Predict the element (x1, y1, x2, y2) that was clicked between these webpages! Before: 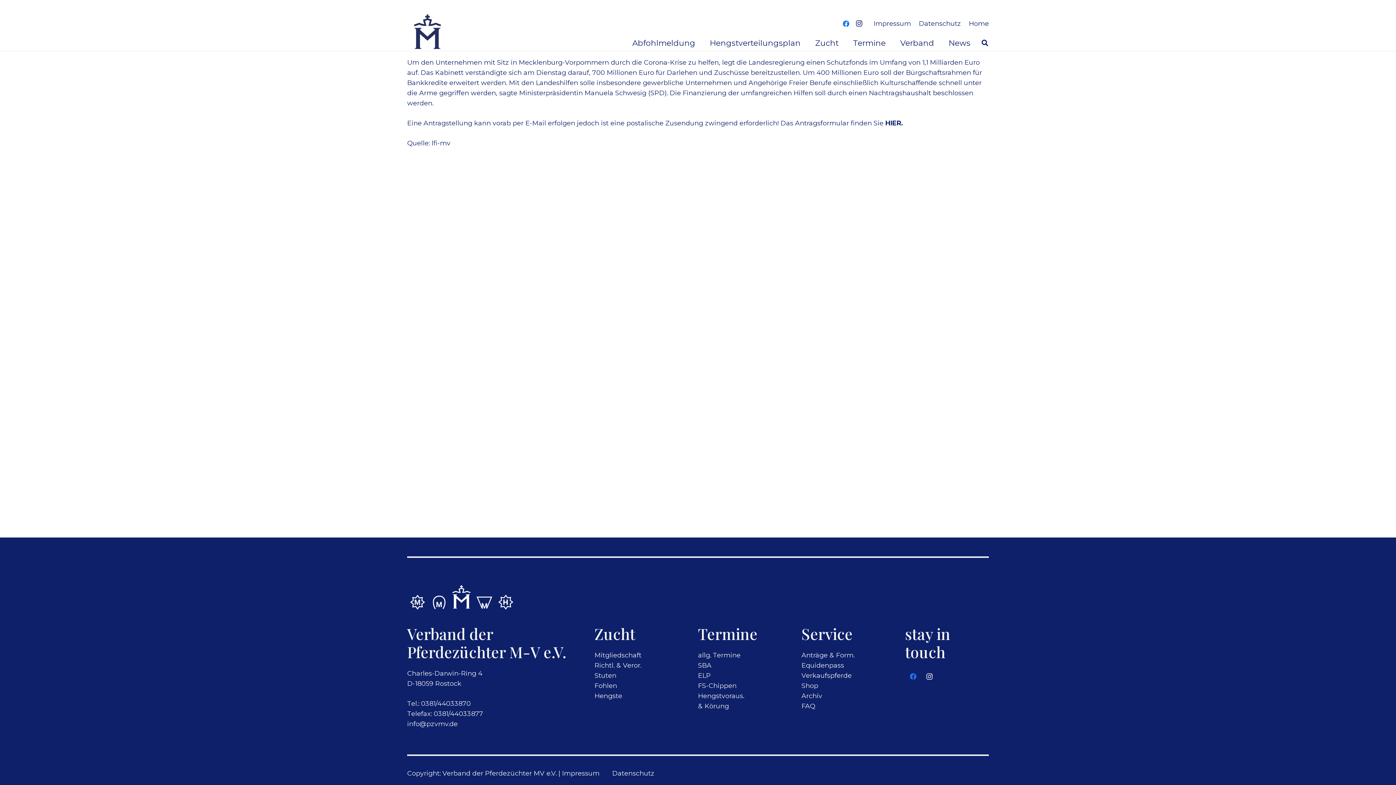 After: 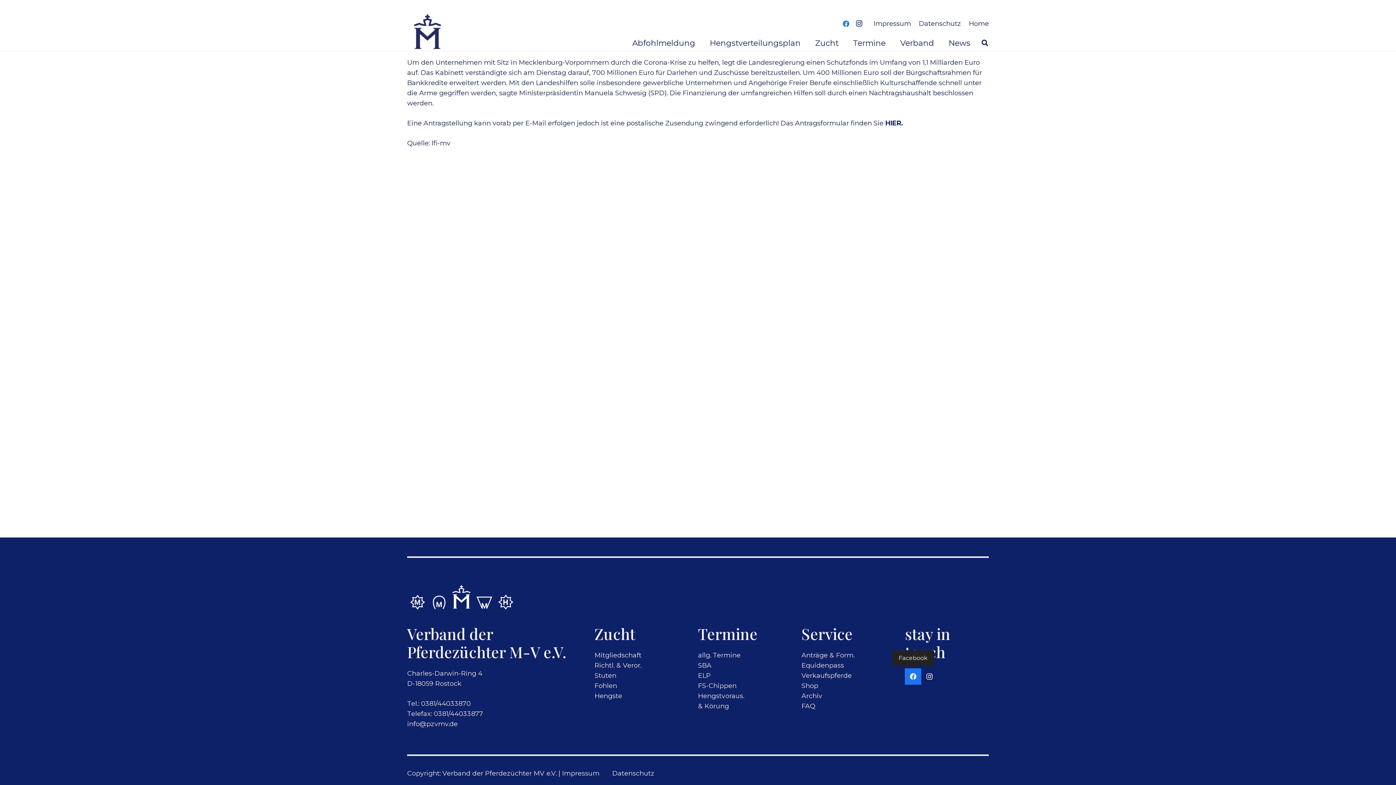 Action: bbox: (905, 668, 921, 685) label: Facebook